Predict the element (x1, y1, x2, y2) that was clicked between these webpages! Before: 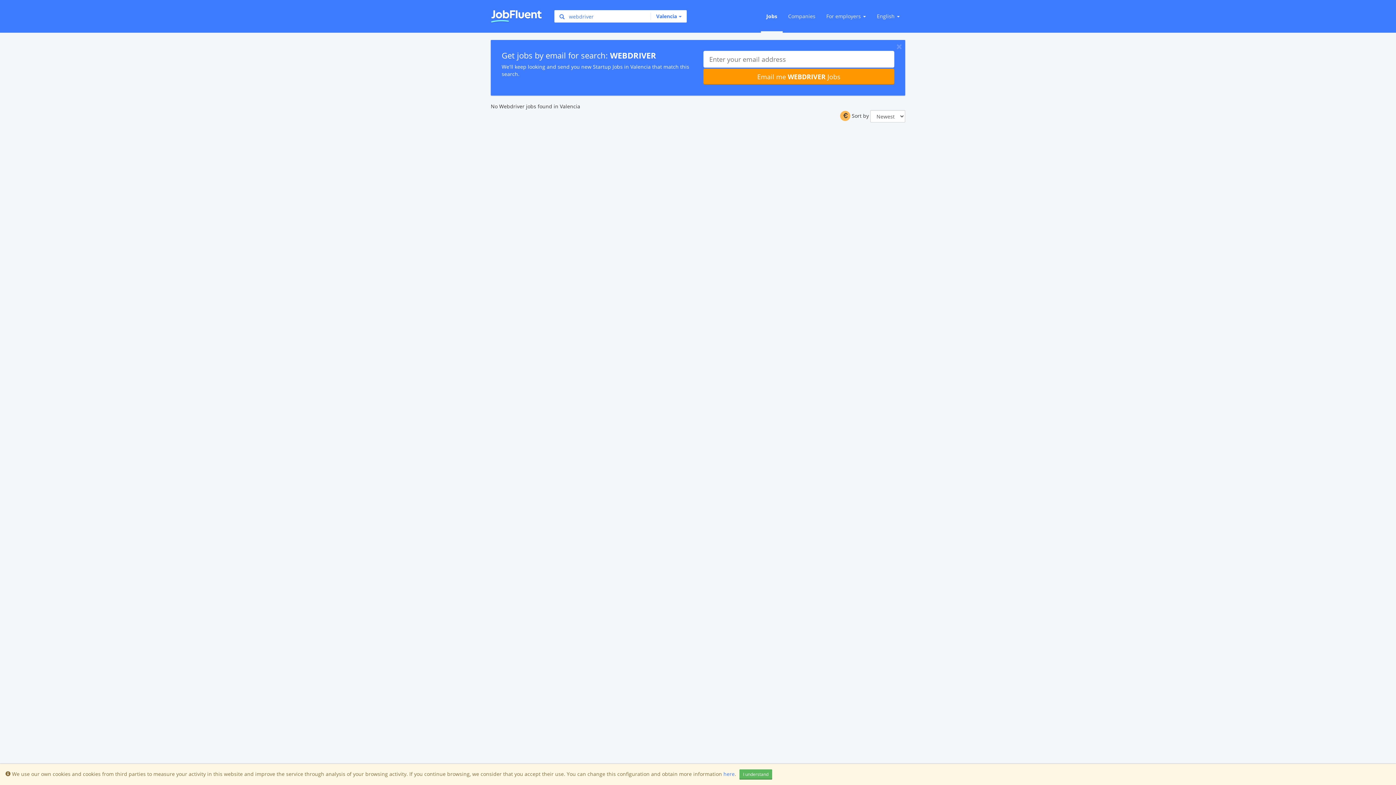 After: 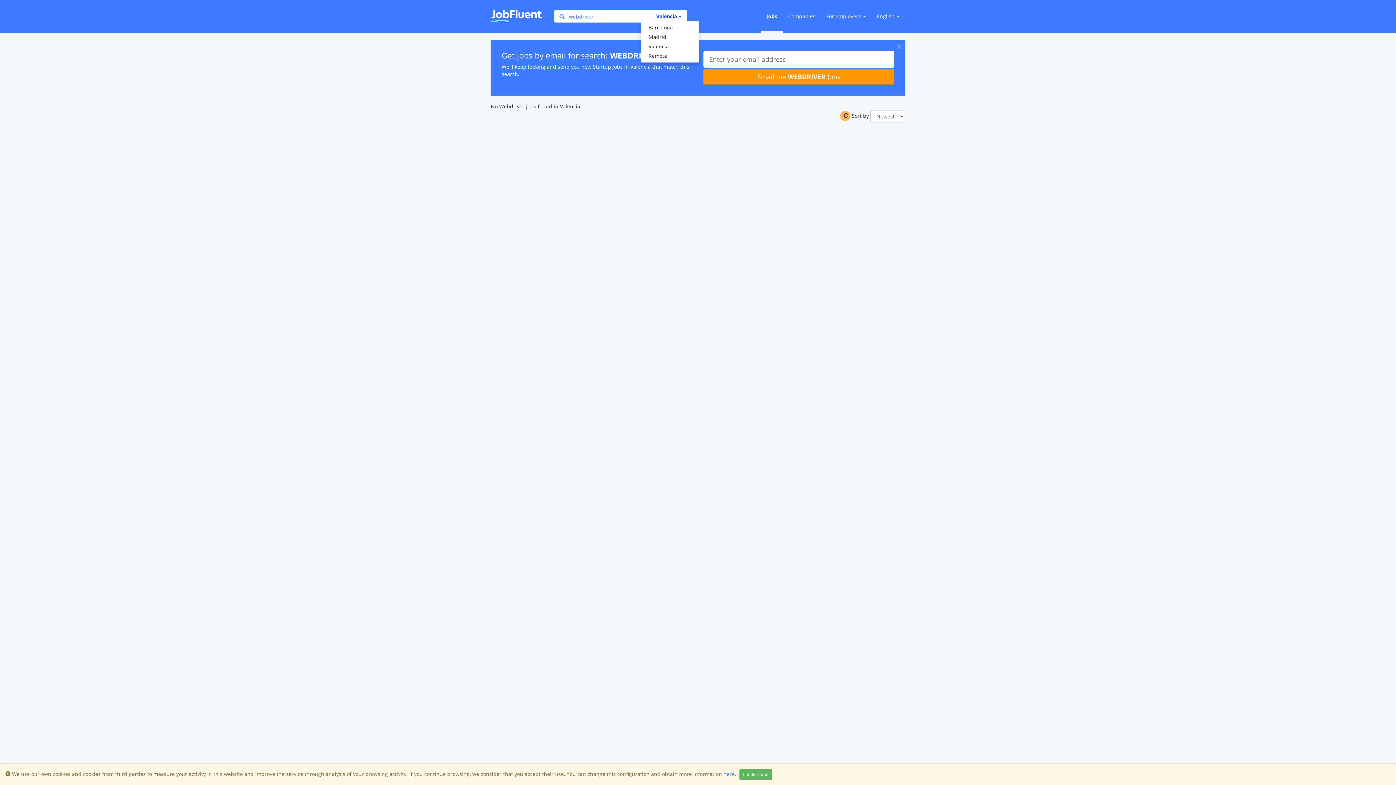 Action: bbox: (650, 12, 681, 20) label: Valencia